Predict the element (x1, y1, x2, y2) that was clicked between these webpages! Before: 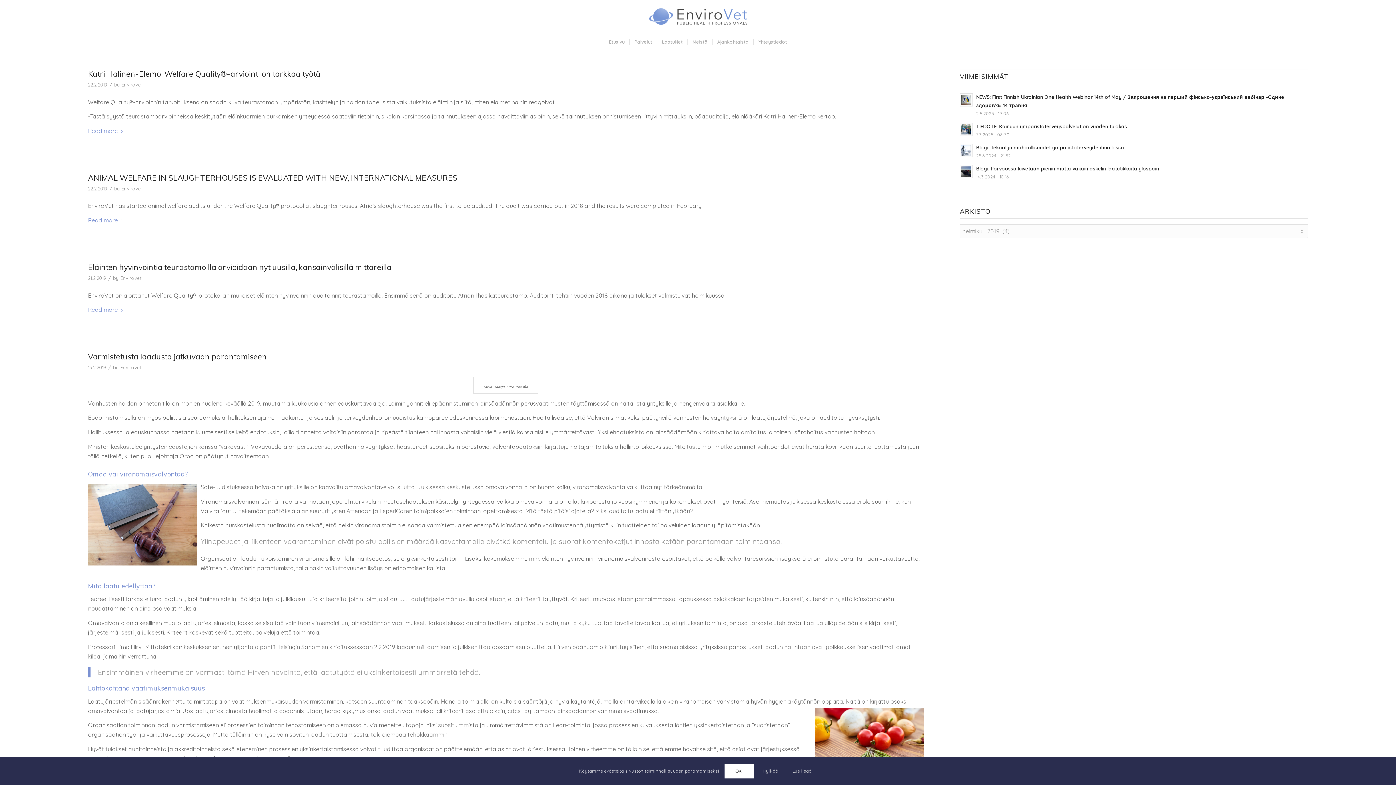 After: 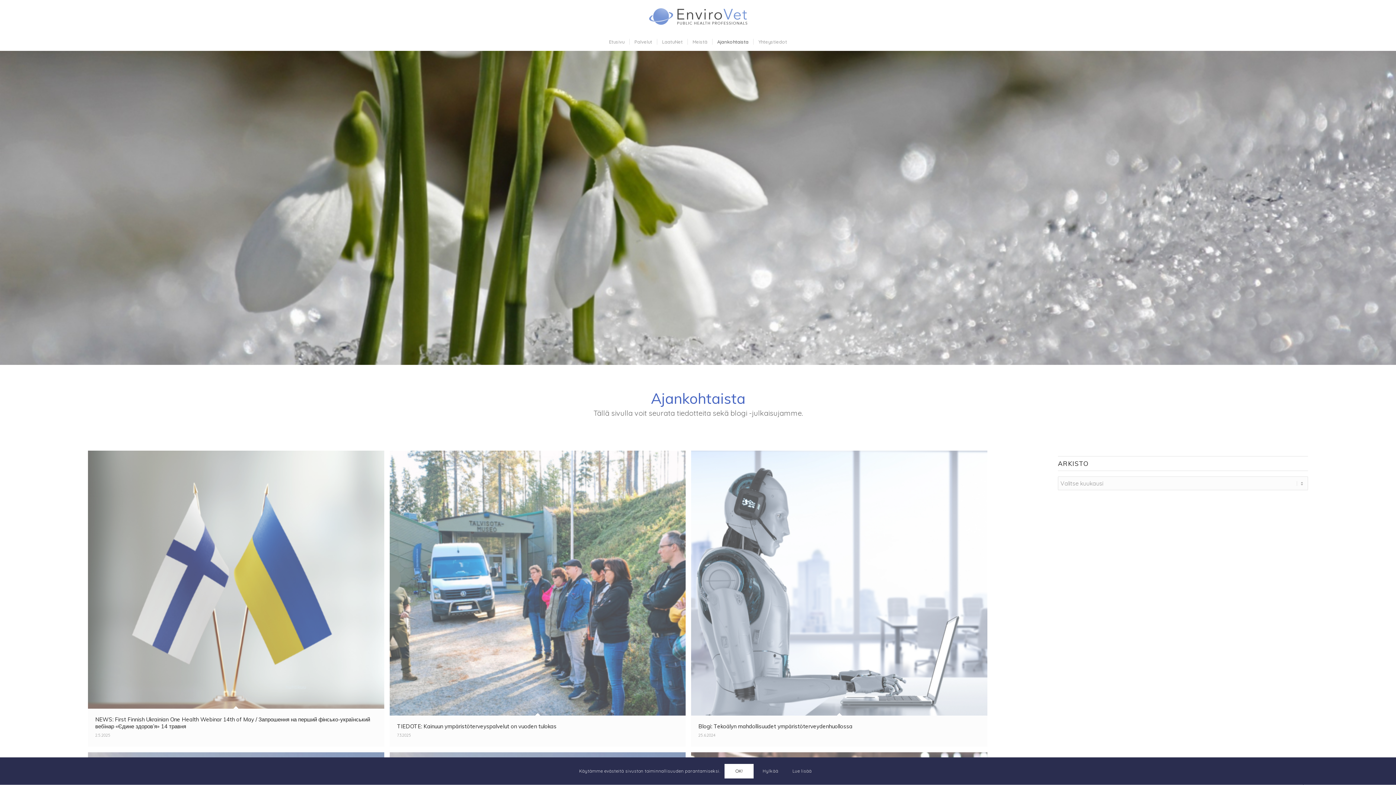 Action: bbox: (712, 32, 753, 50) label: Ajankohtaista